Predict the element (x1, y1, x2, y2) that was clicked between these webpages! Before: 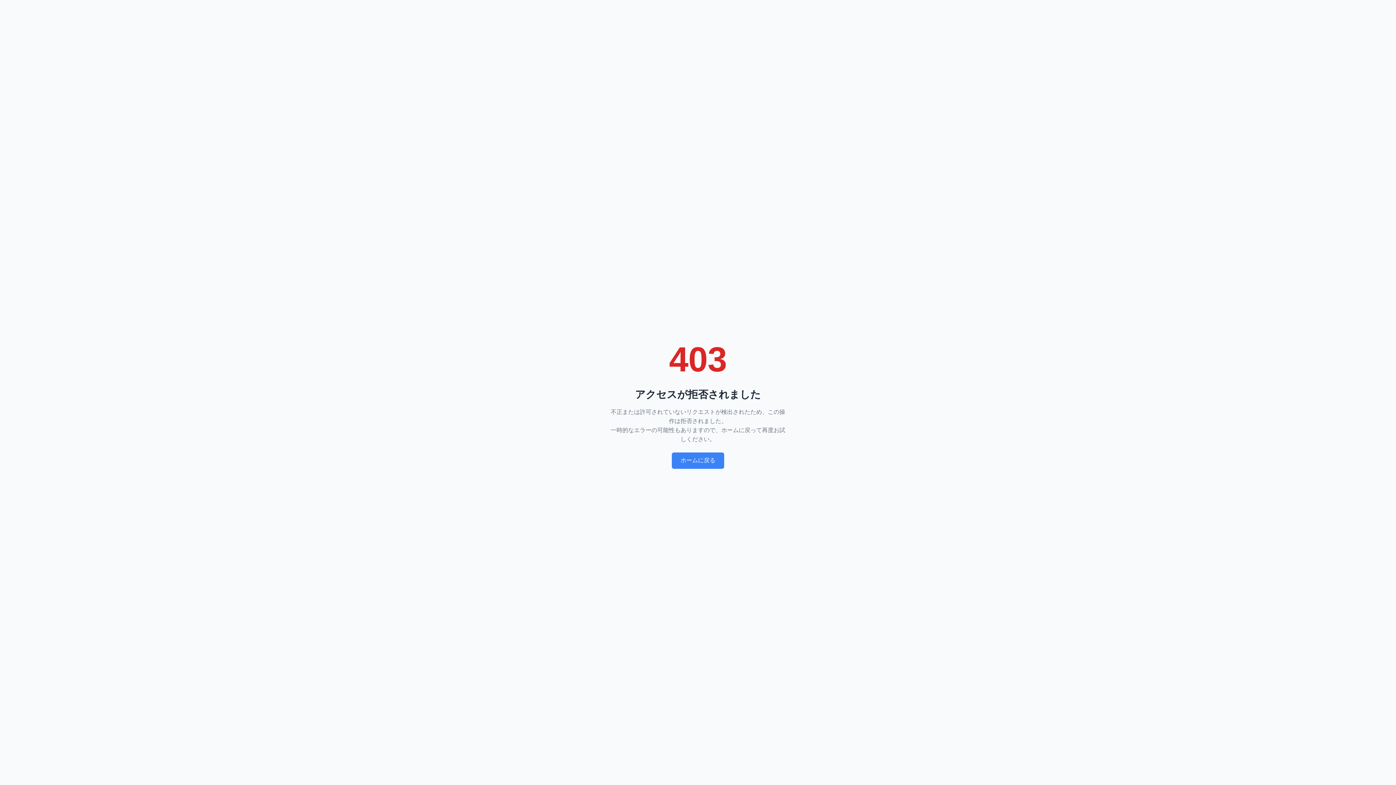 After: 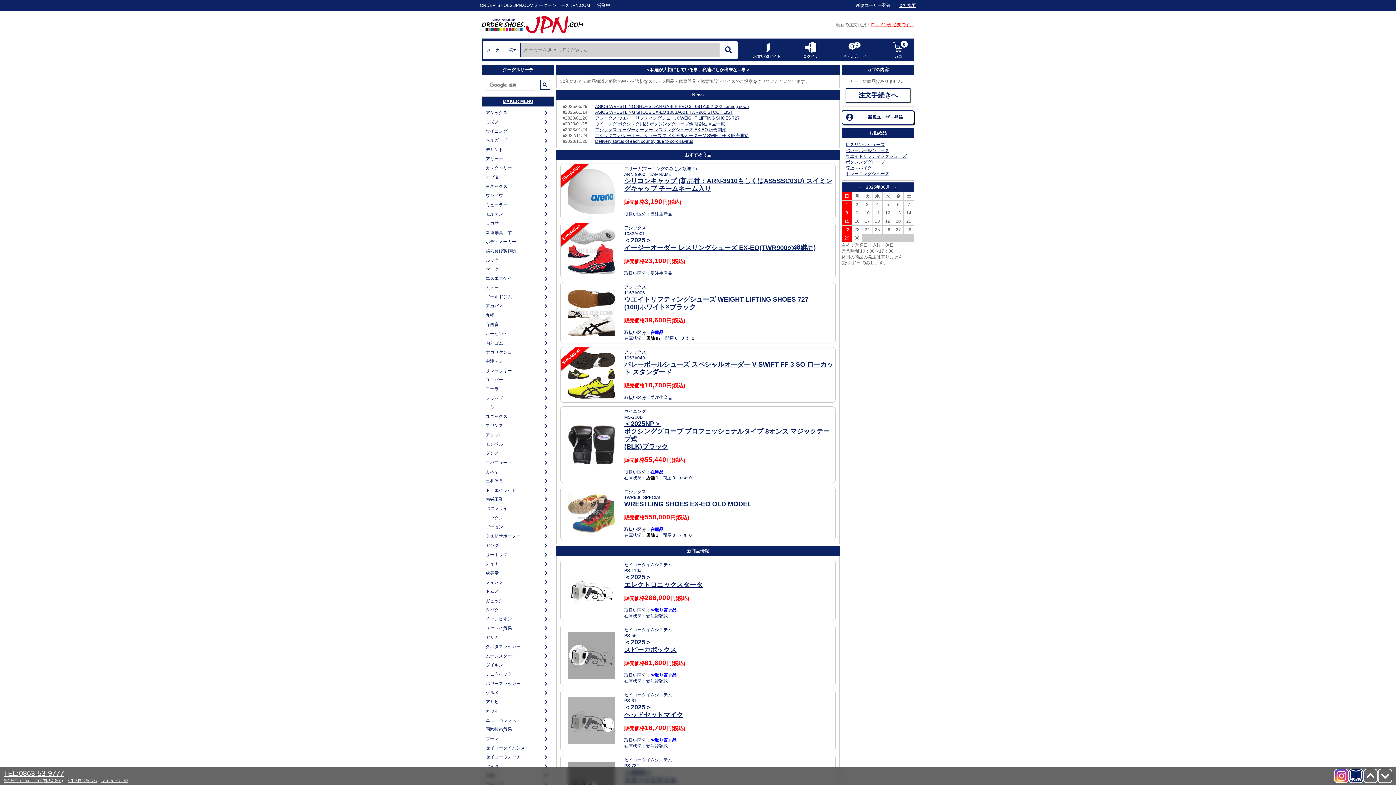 Action: bbox: (672, 452, 724, 469) label: ホームに戻る